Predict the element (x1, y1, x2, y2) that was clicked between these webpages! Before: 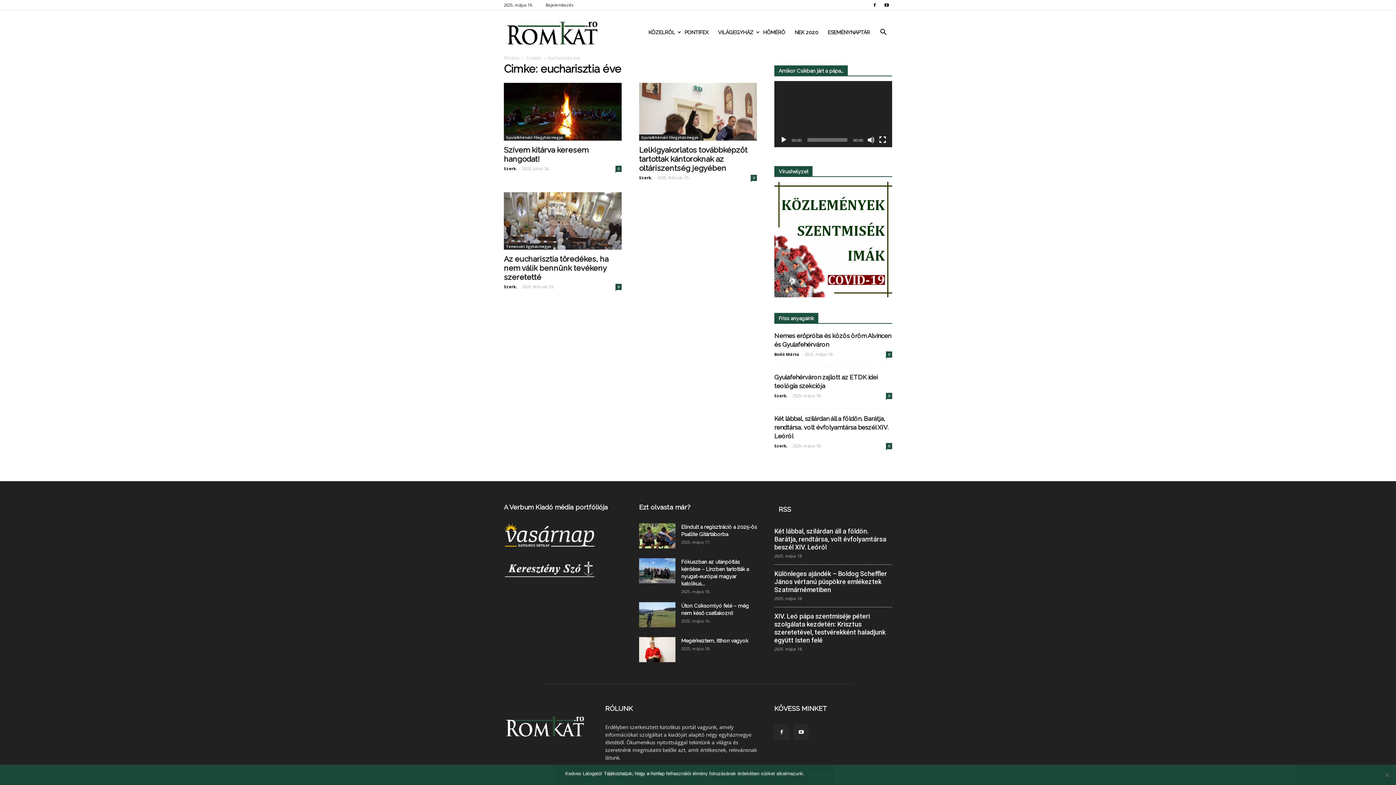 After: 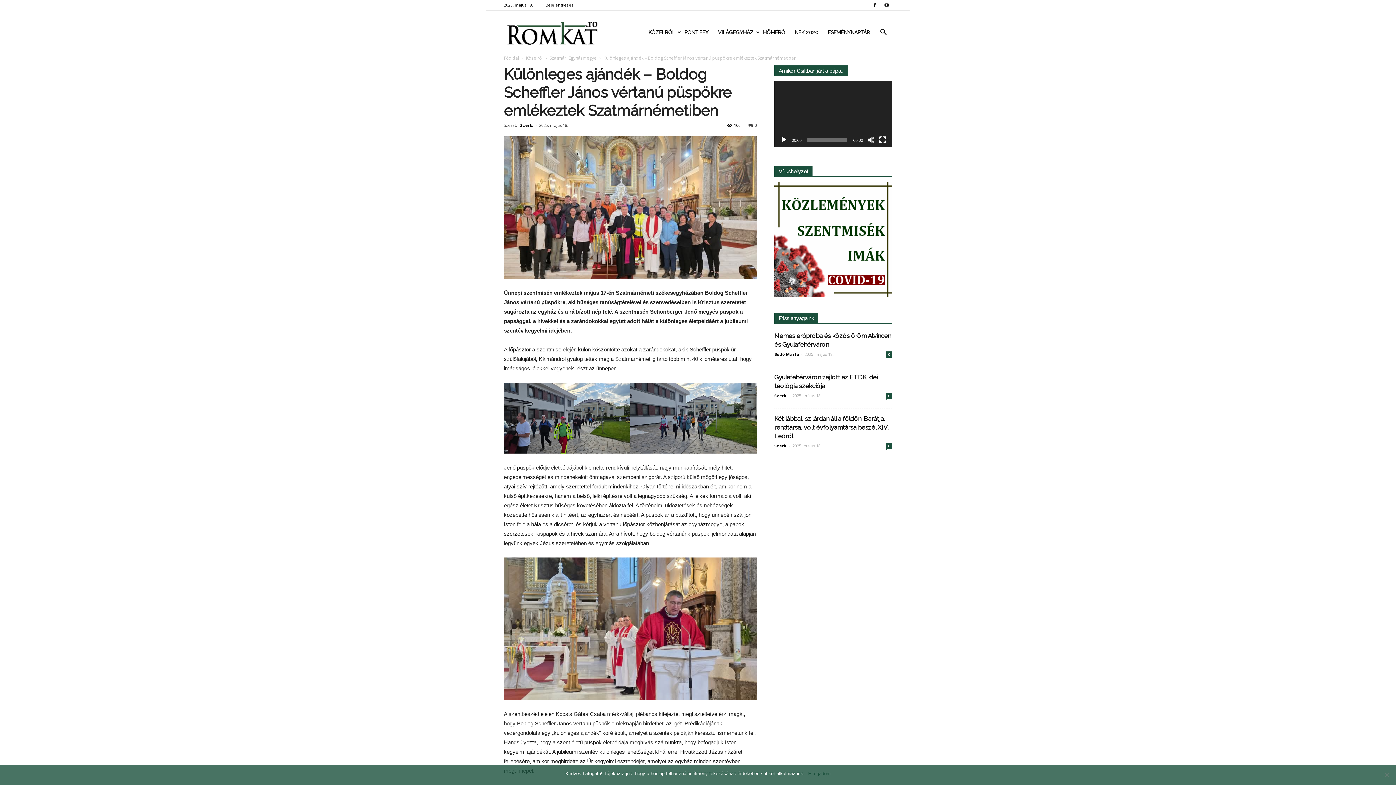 Action: label: Különleges ajándék – Boldog Scheffler János vértanú püspökre emlékeztek Szatmárnémetiben bbox: (774, 570, 887, 596)